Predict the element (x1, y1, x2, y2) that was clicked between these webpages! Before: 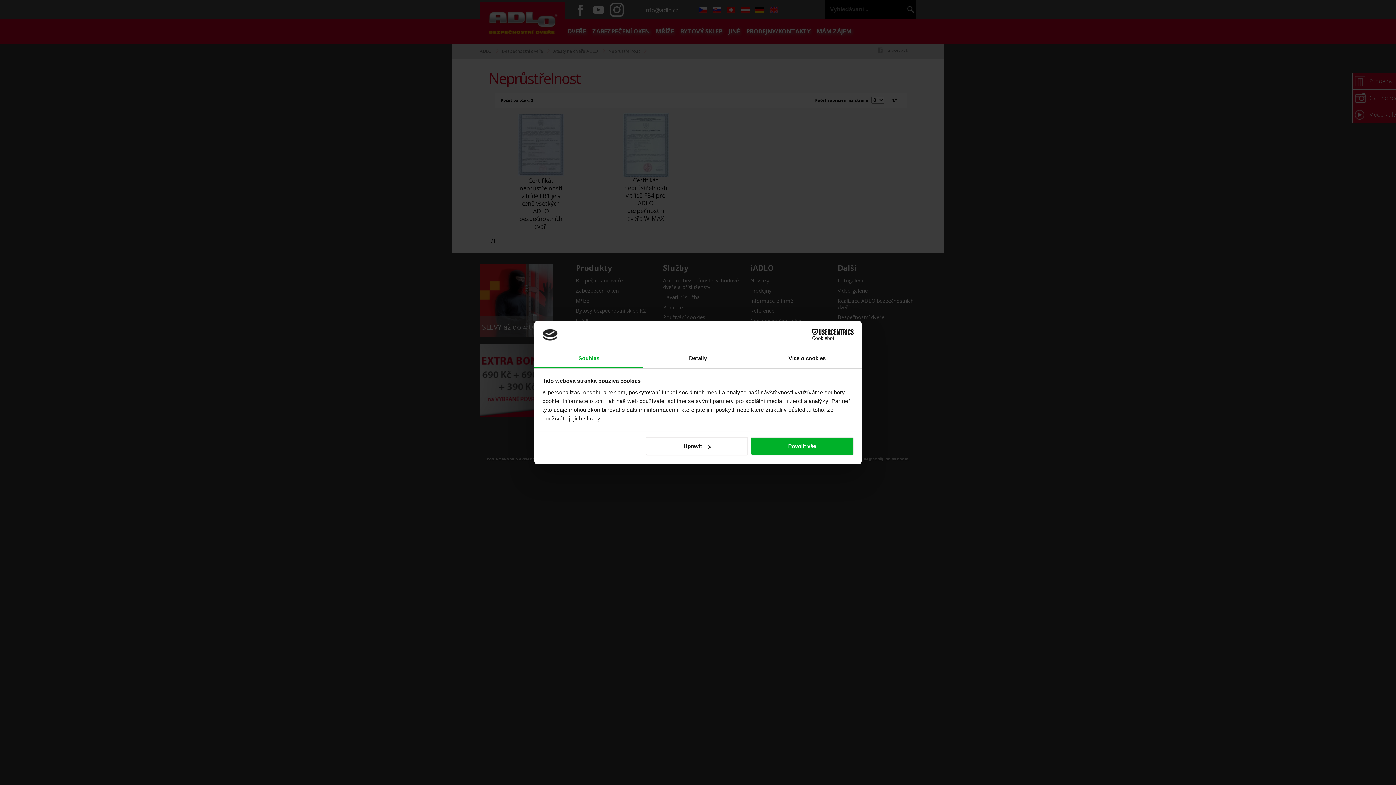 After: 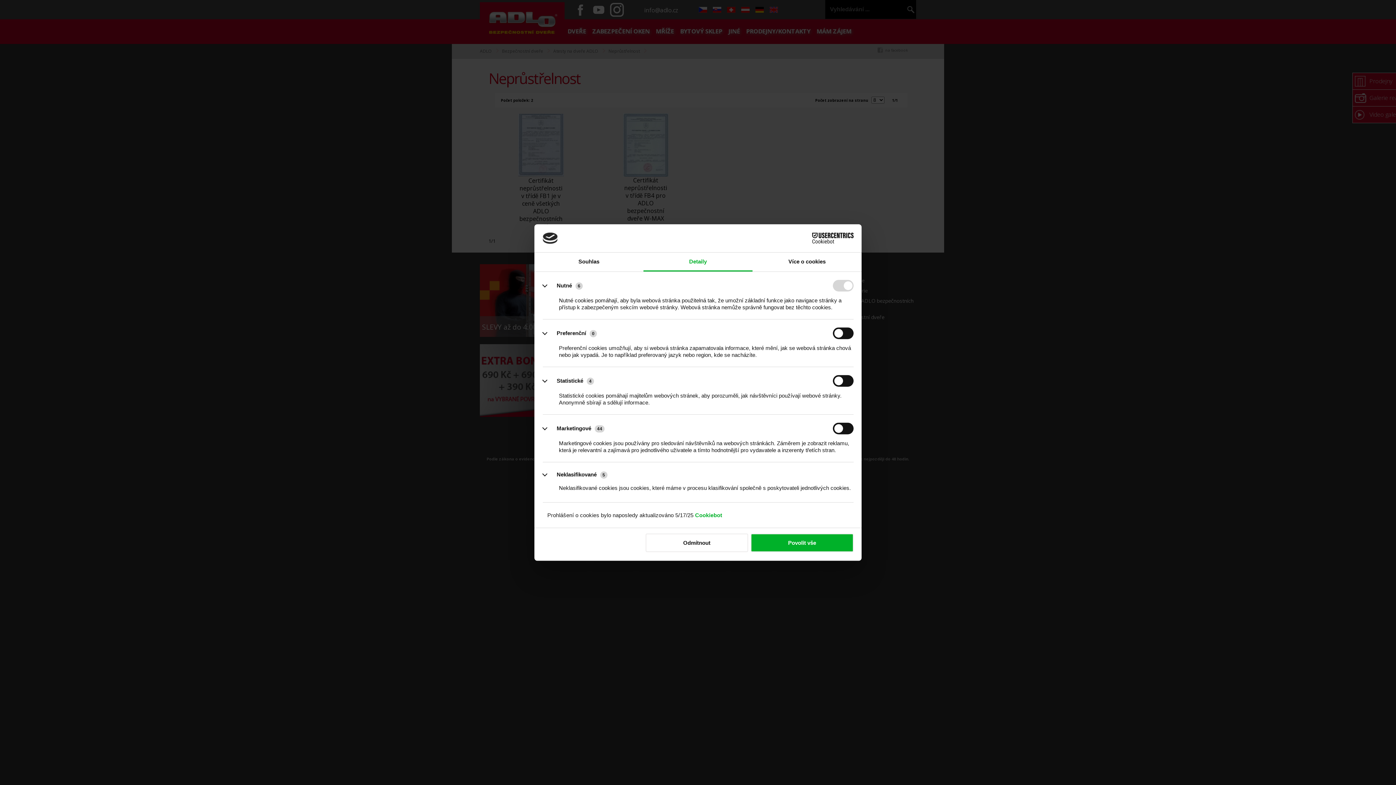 Action: bbox: (643, 349, 752, 368) label: Detaily